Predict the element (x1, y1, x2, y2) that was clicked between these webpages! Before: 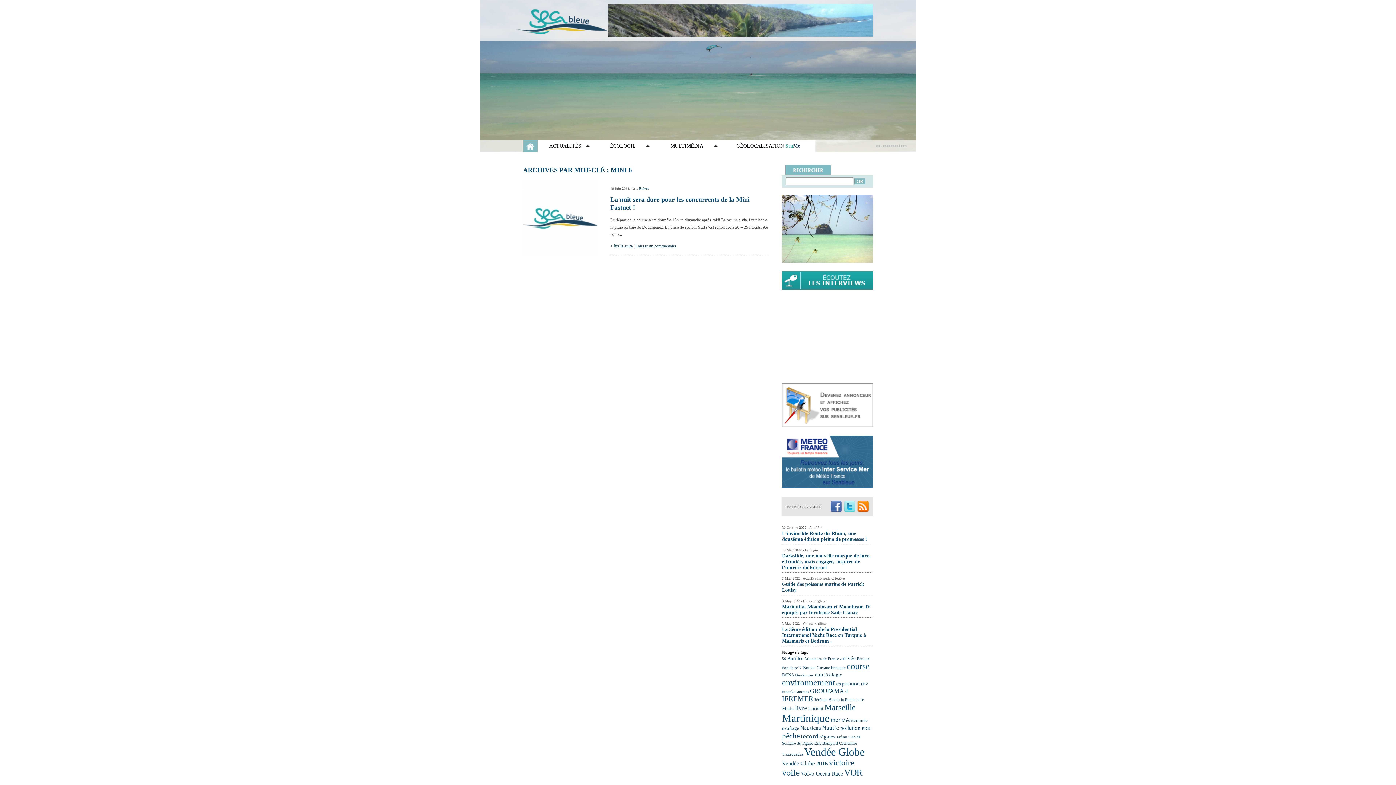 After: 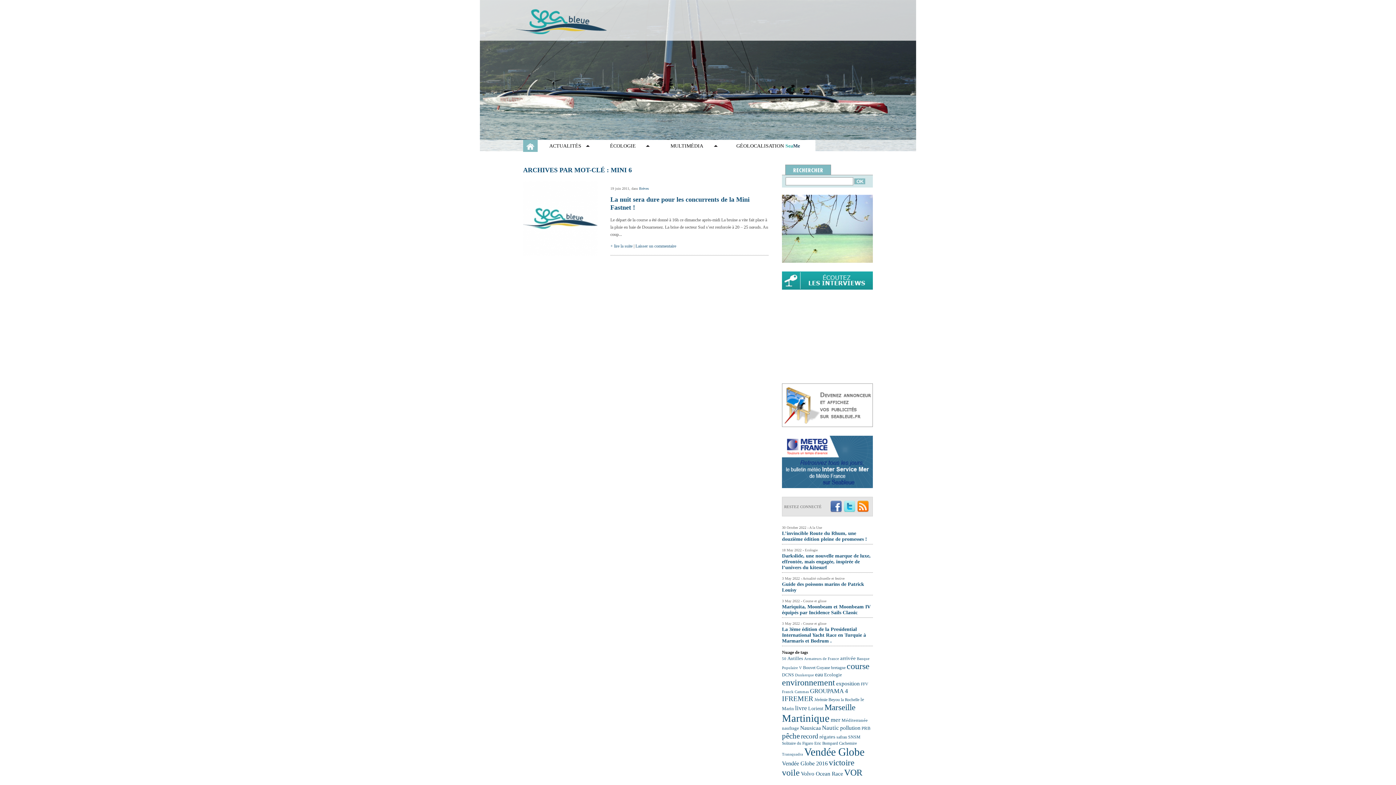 Action: bbox: (782, 484, 873, 489)